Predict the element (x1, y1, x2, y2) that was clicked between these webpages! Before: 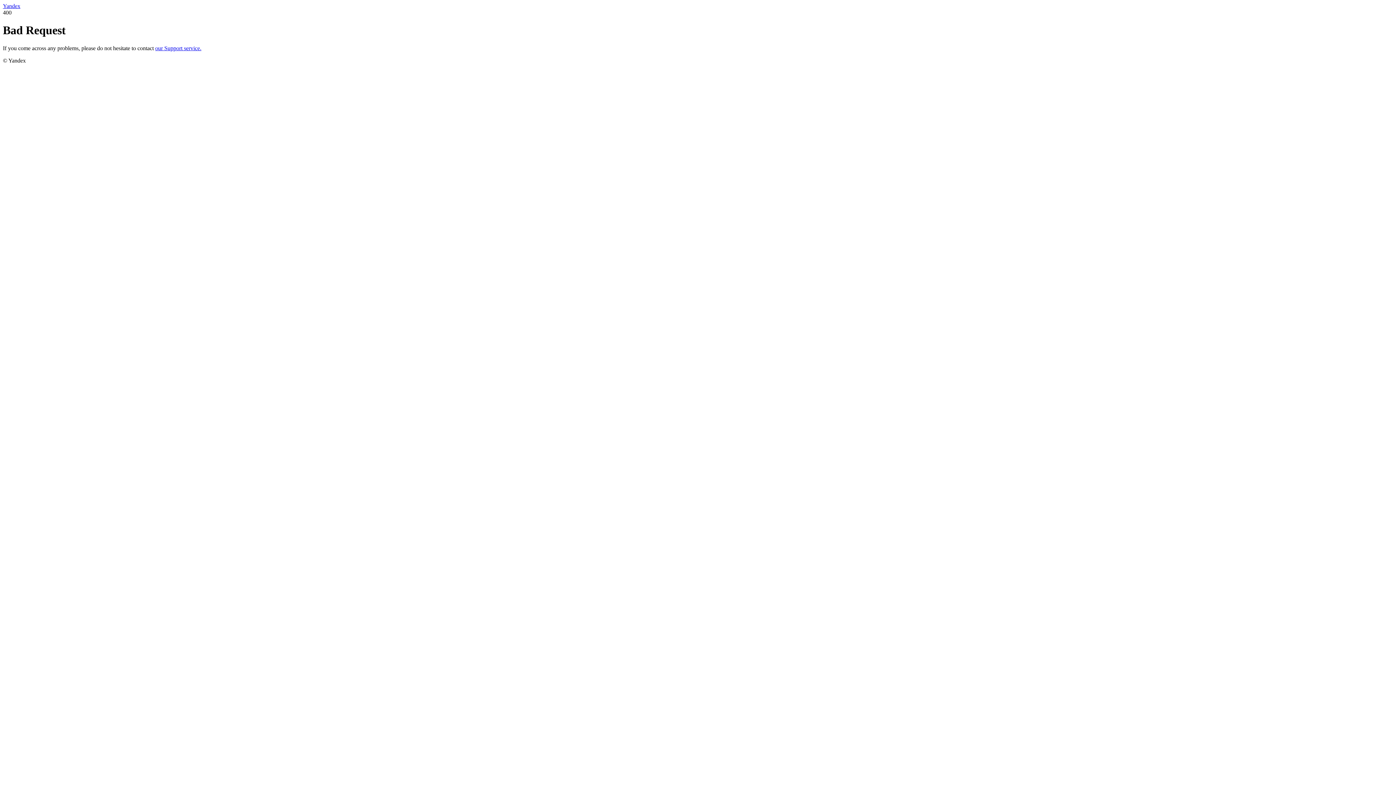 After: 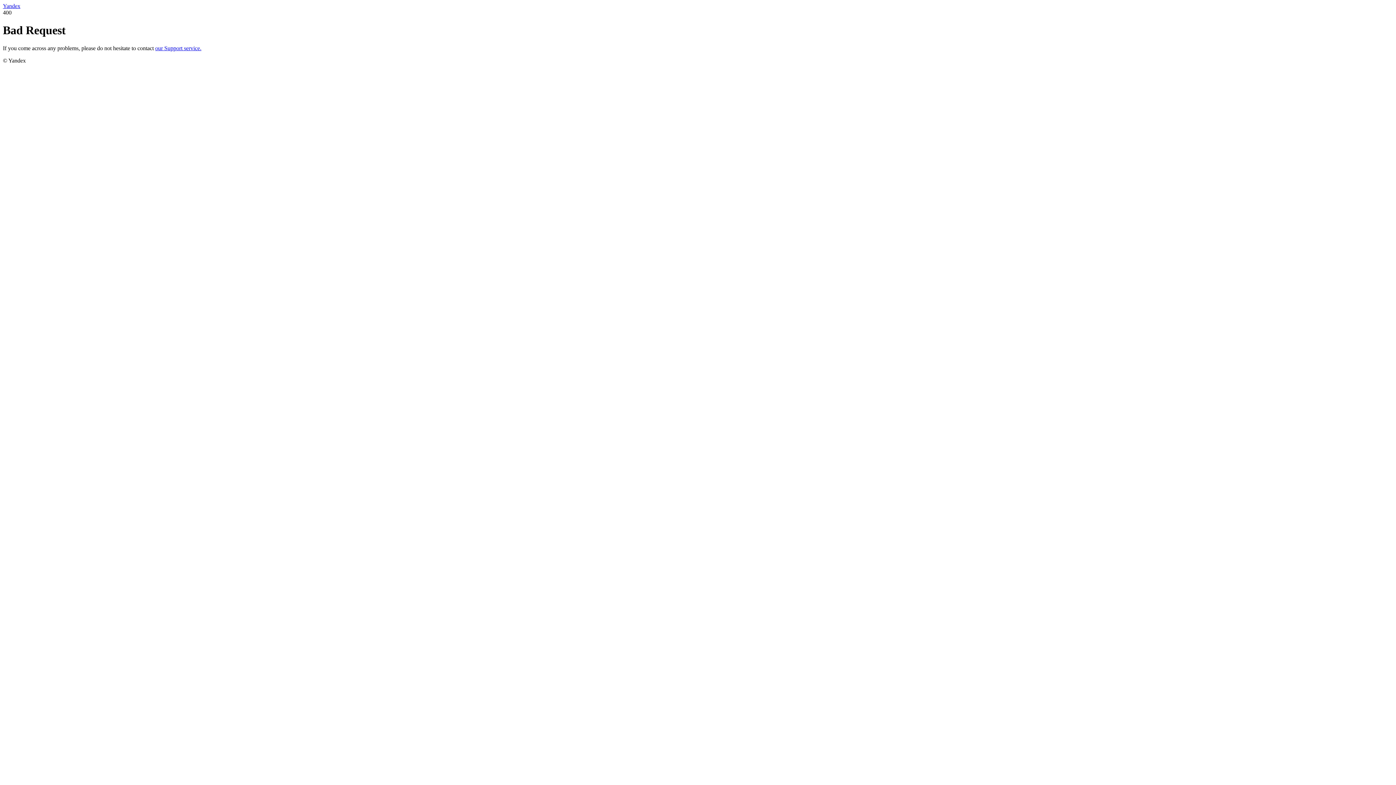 Action: label: Yandex bbox: (2, 2, 20, 9)